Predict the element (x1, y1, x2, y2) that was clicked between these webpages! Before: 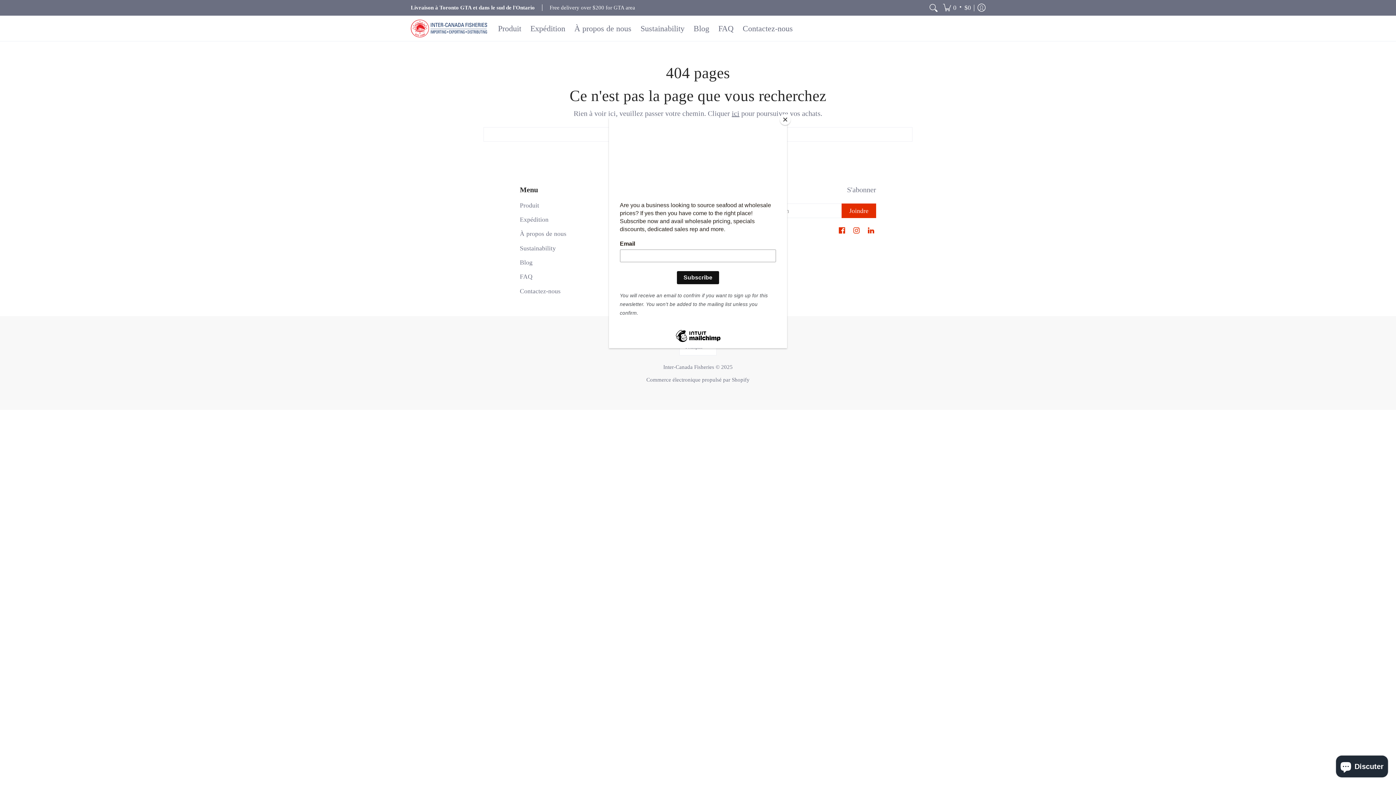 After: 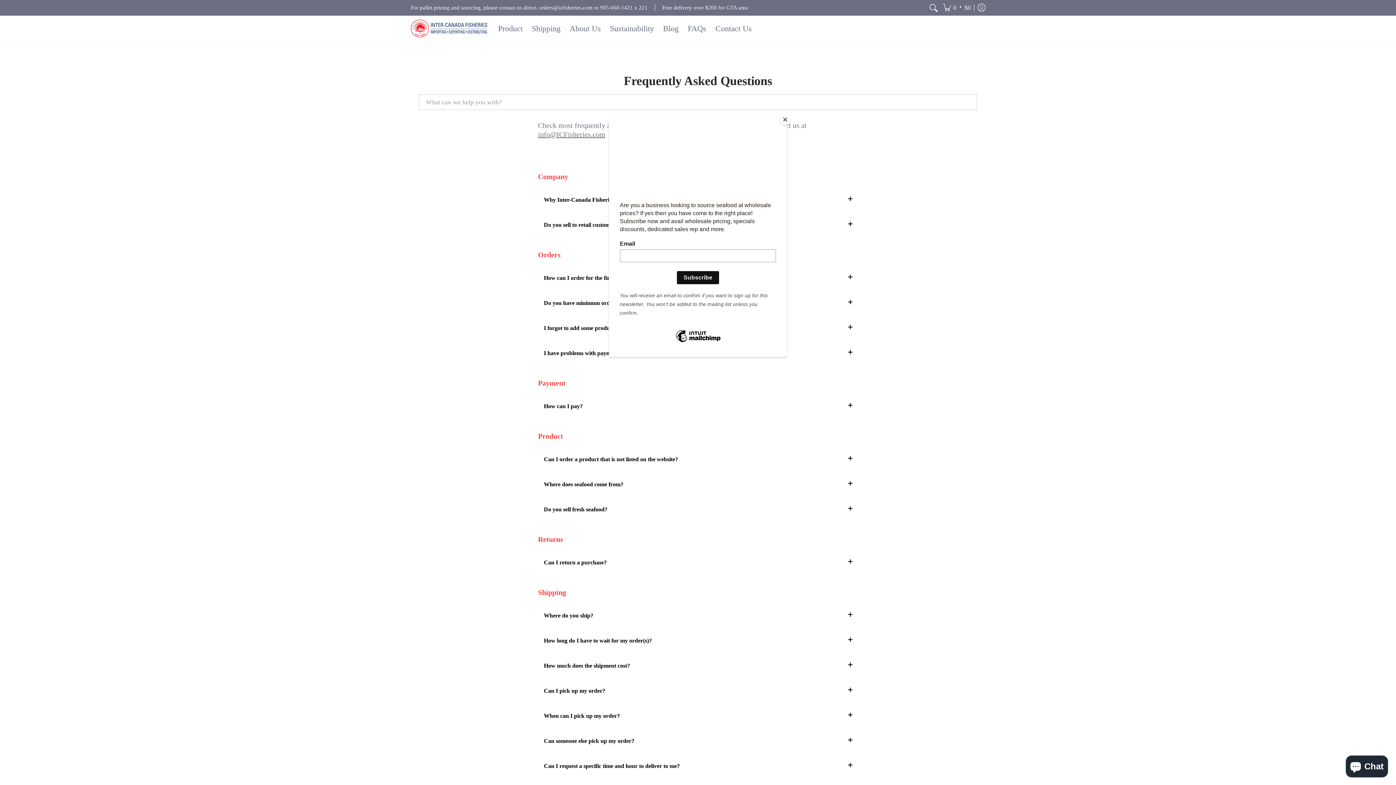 Action: label: FAQ bbox: (714, 16, 737, 41)